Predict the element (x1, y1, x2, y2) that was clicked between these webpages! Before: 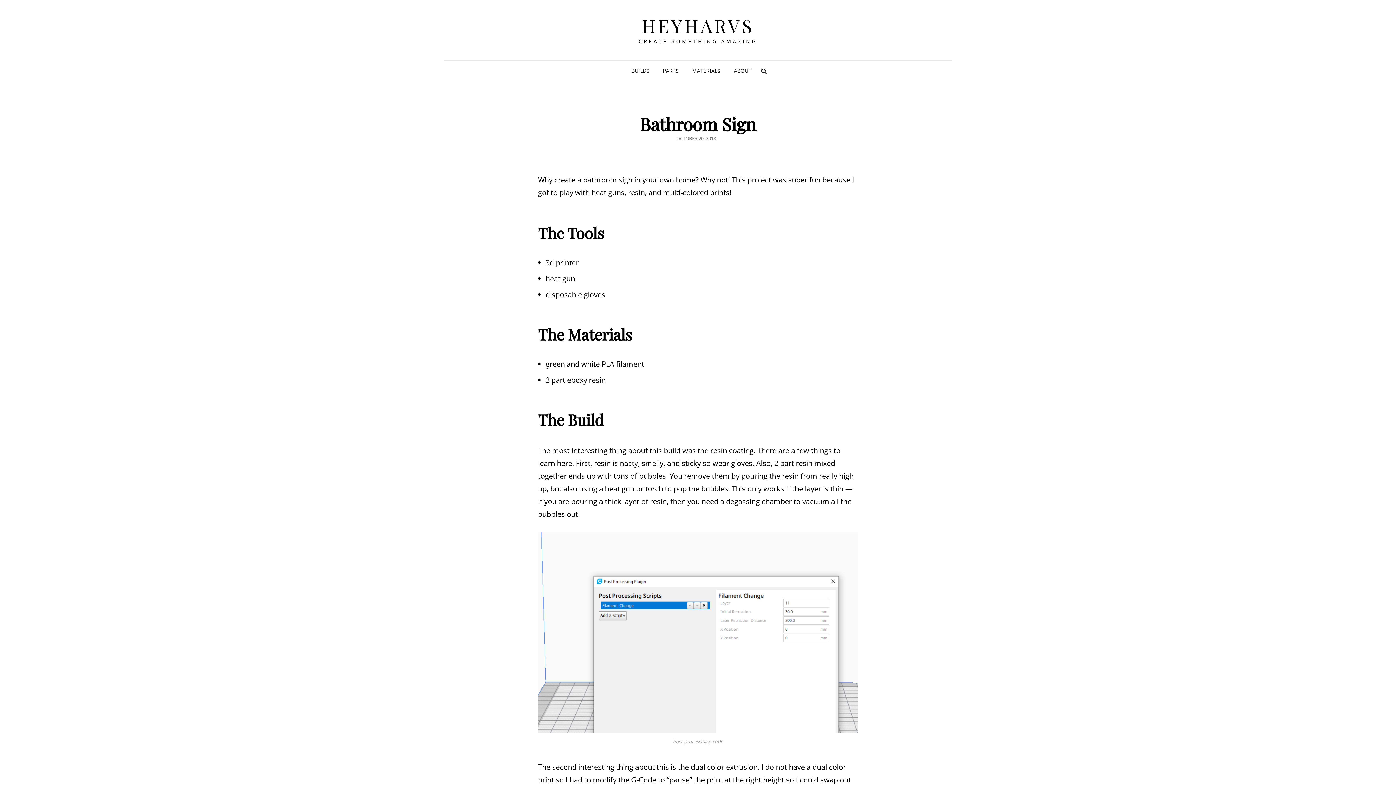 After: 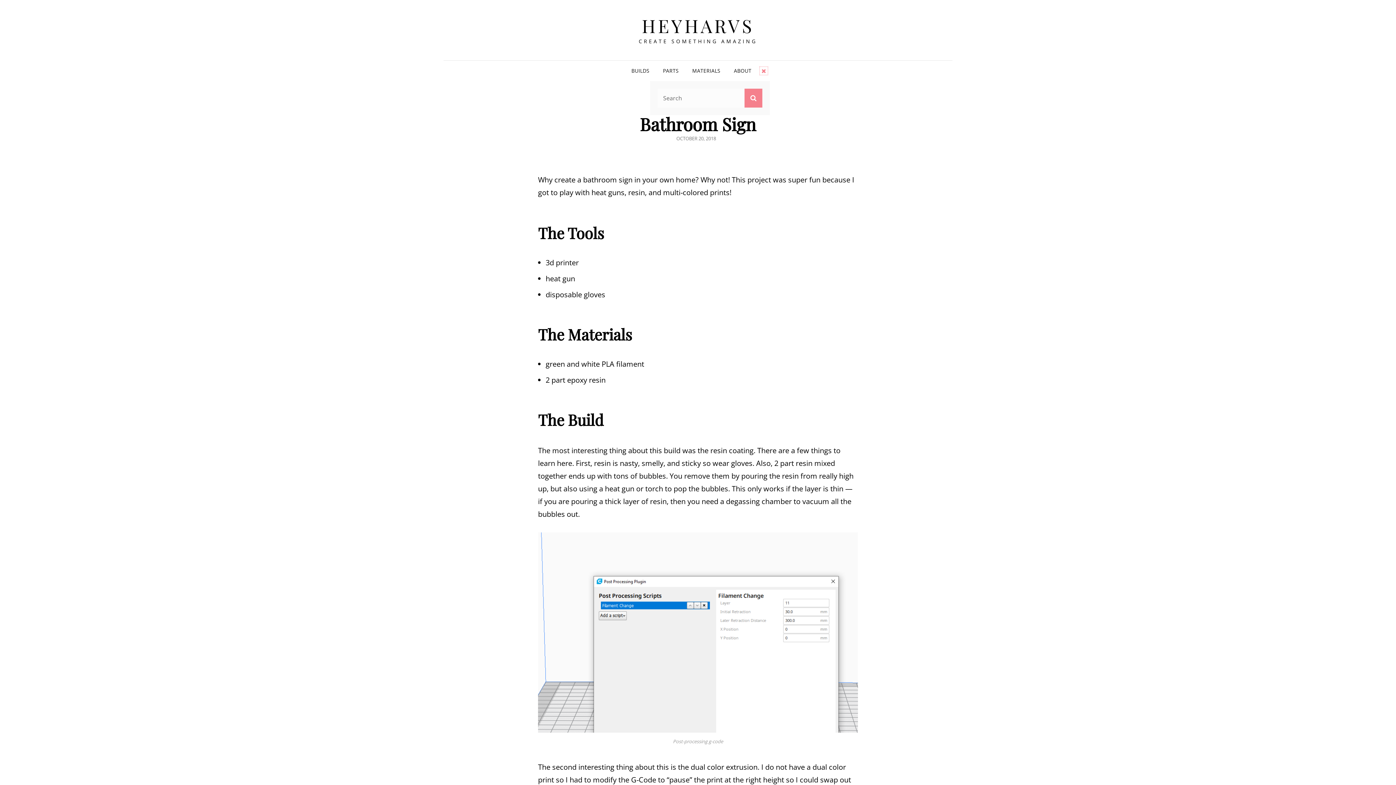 Action: bbox: (758, 65, 769, 76) label: SEARCH